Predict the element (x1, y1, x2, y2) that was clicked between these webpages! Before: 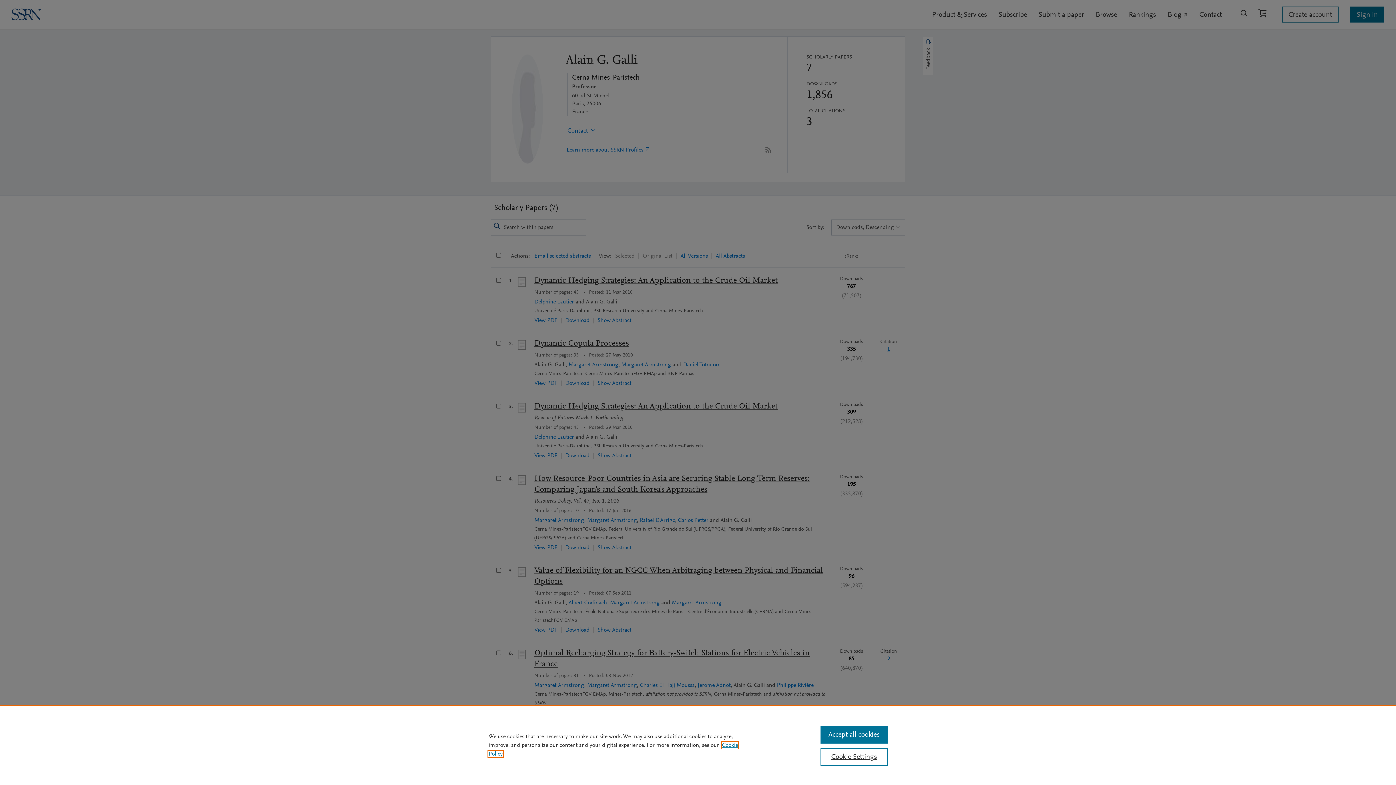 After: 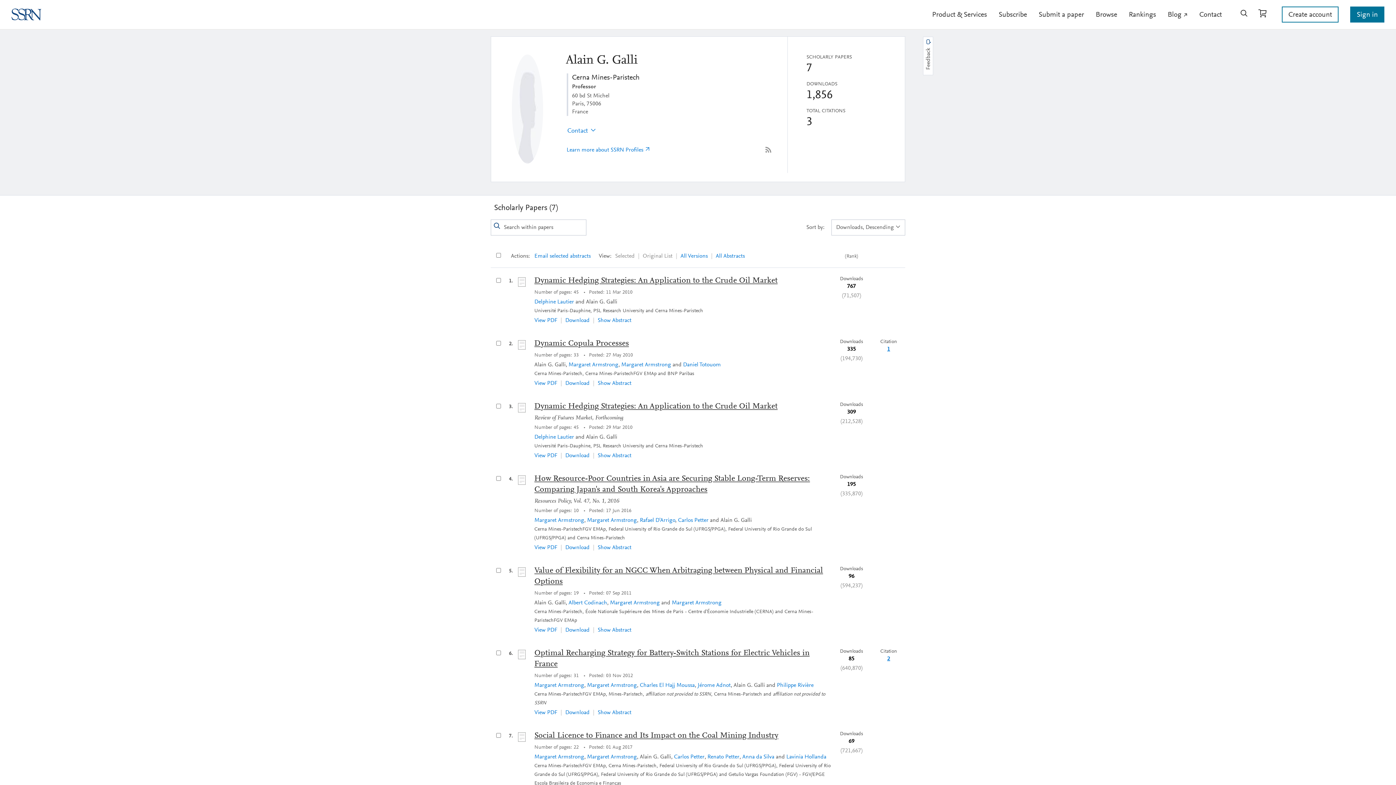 Action: label: Accept all cookies bbox: (820, 726, 887, 744)